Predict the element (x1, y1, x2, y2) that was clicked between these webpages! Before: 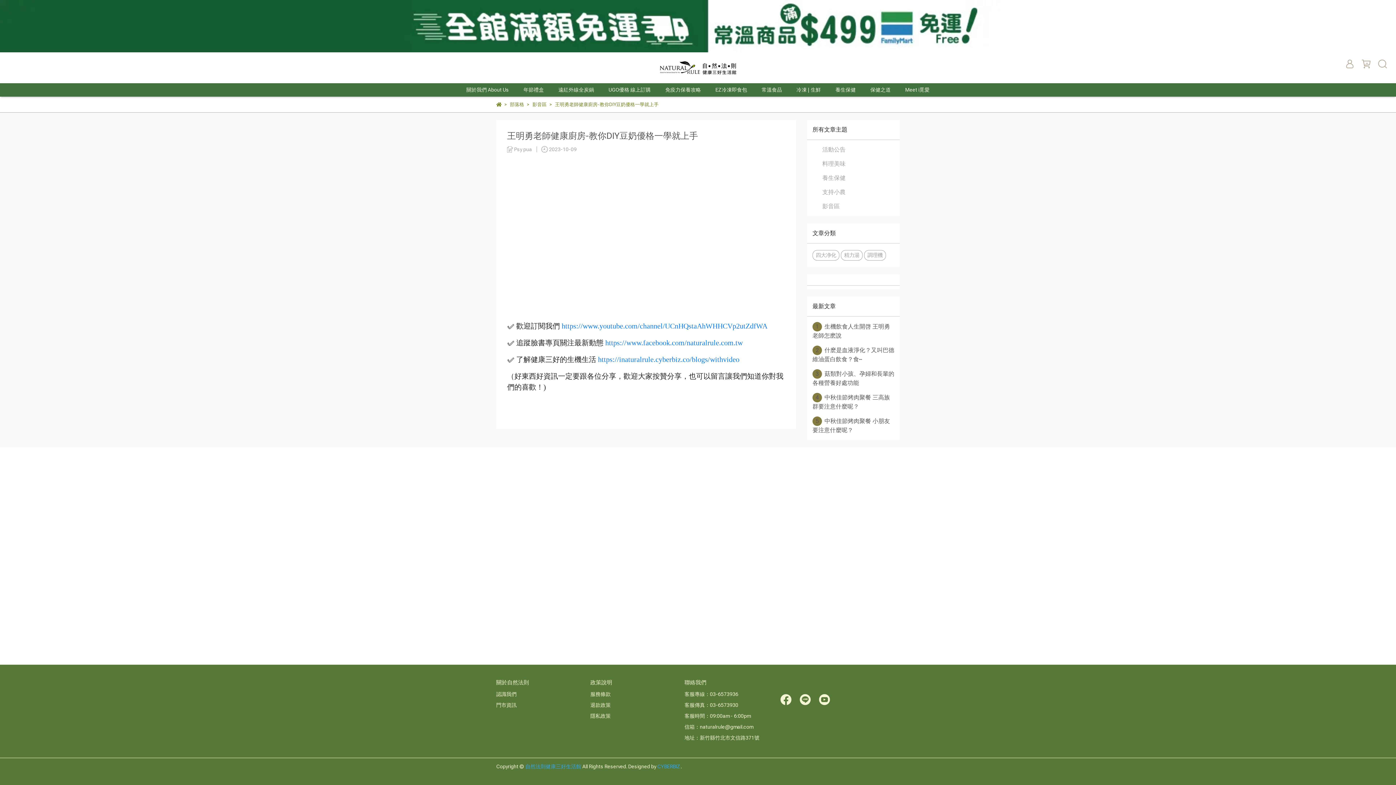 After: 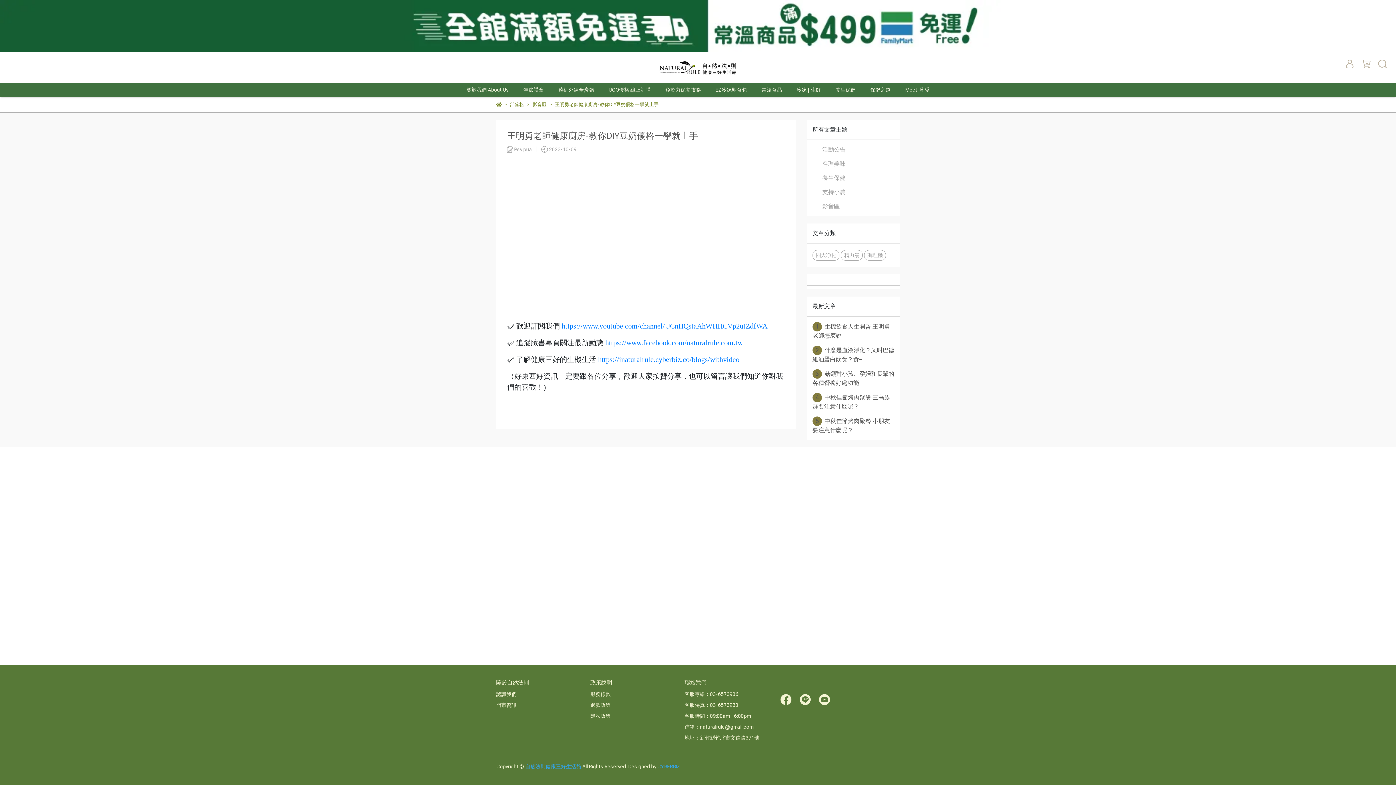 Action: label: 退款政策 bbox: (590, 702, 610, 708)